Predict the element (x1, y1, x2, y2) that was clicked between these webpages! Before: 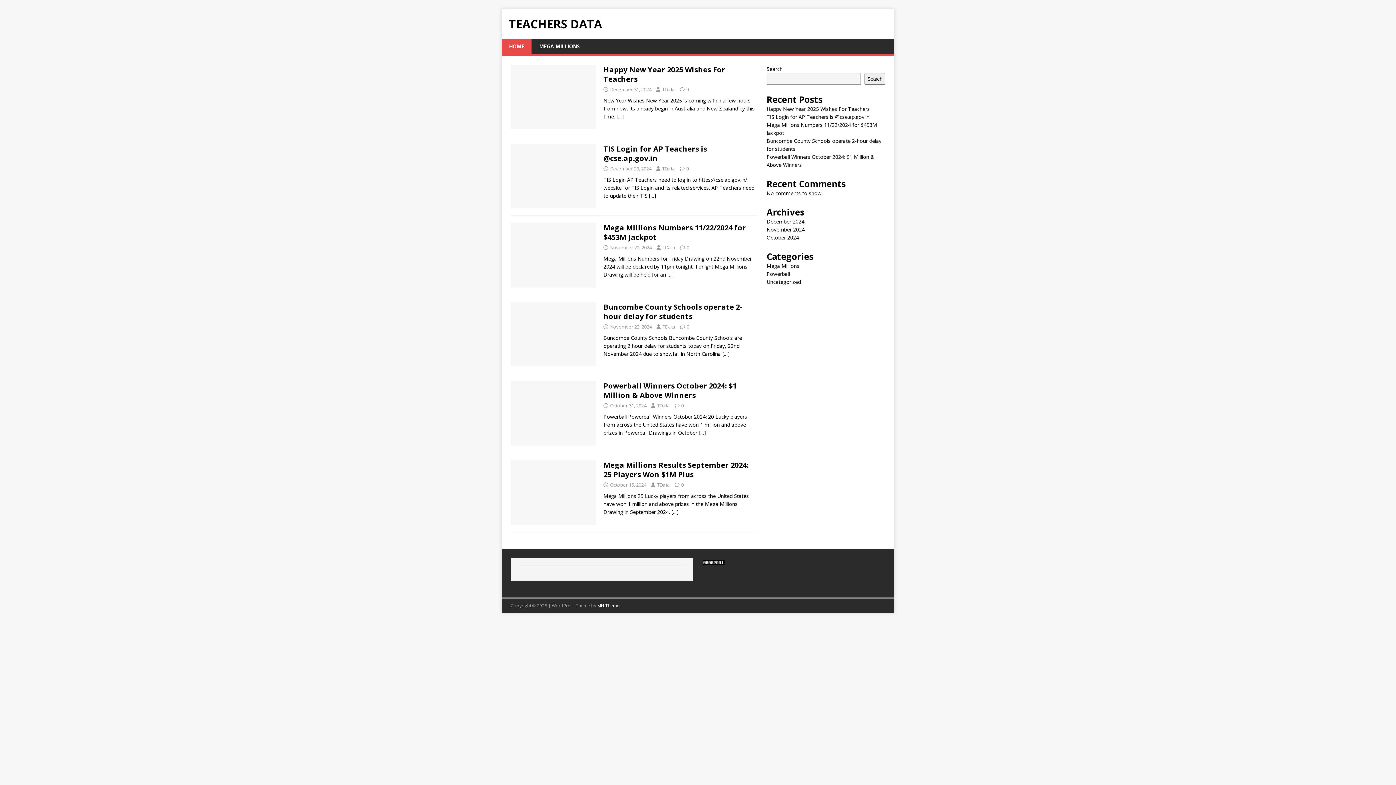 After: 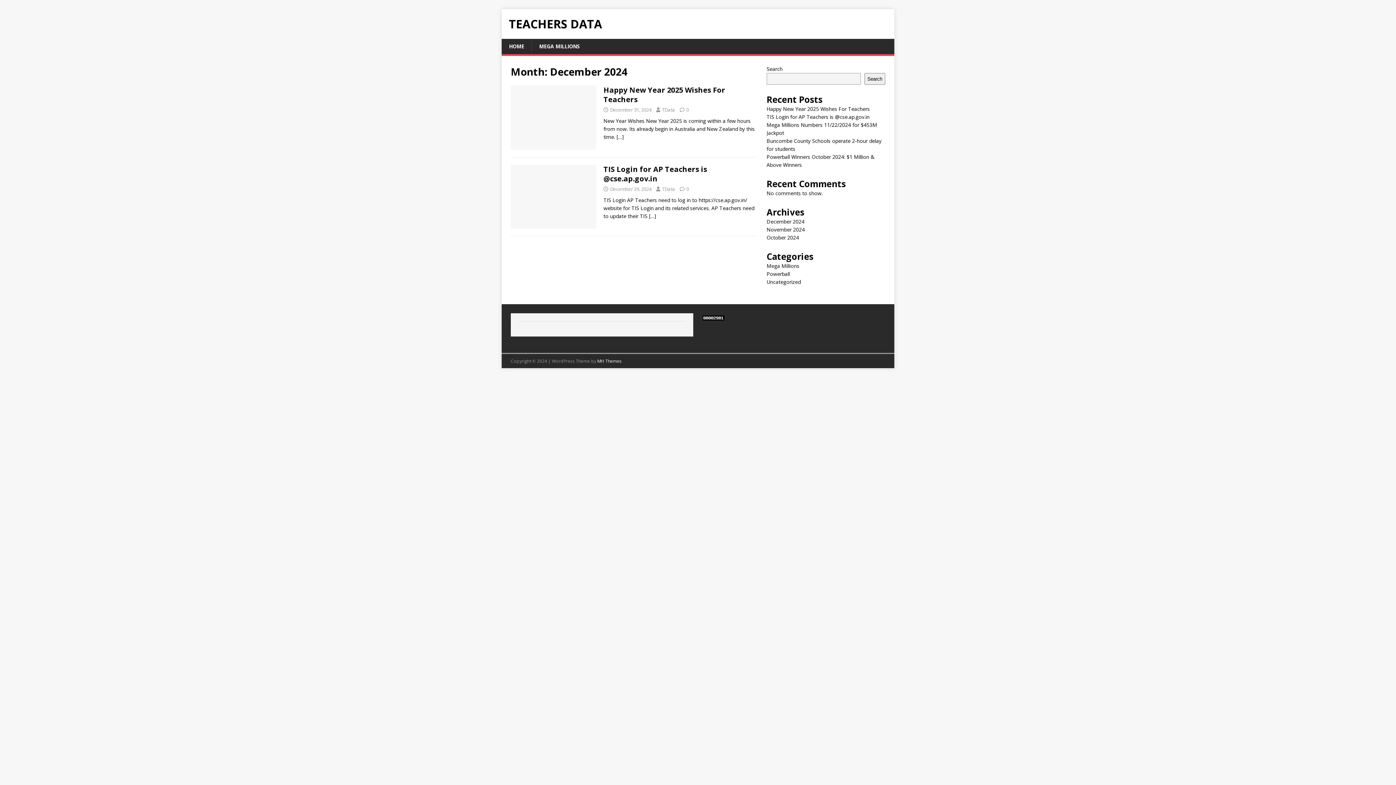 Action: label: December 2024 bbox: (766, 218, 804, 225)